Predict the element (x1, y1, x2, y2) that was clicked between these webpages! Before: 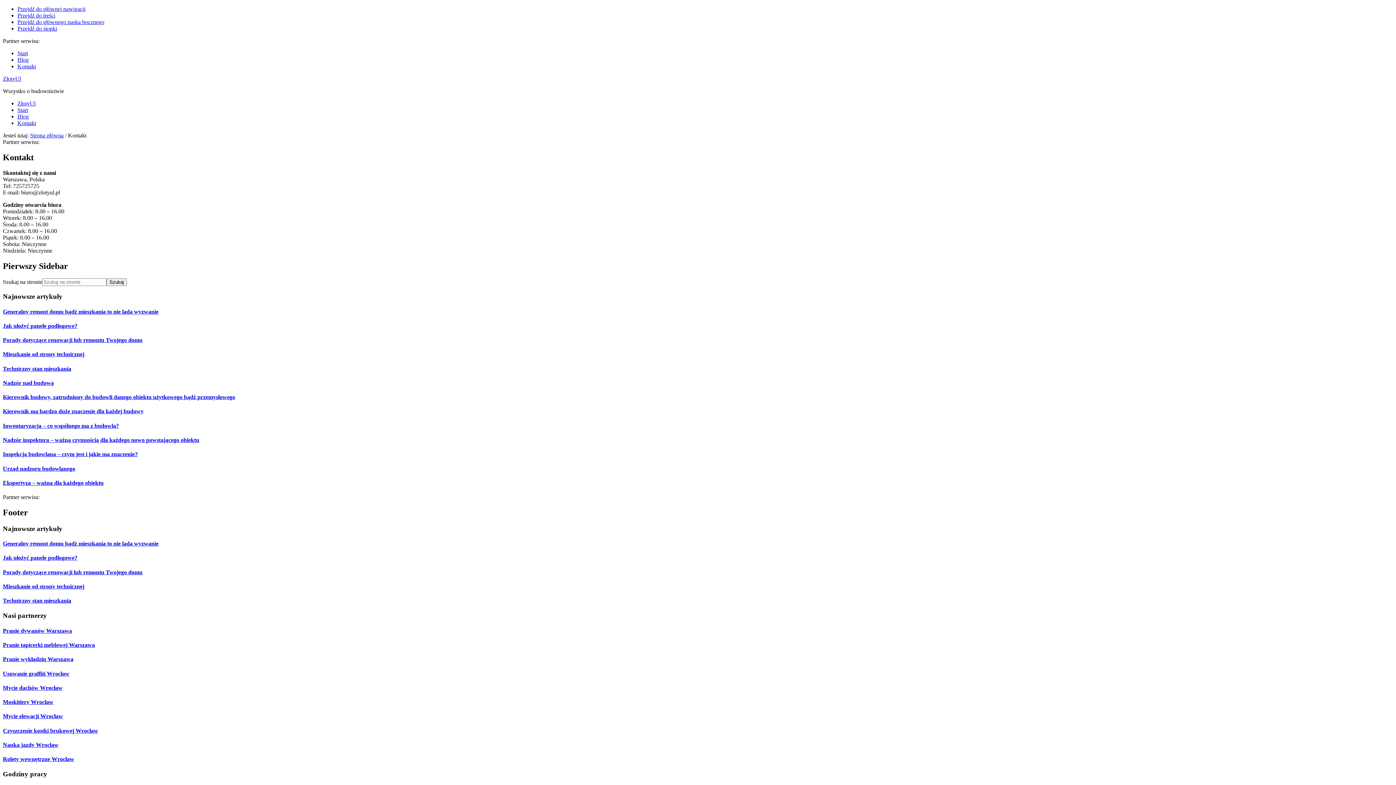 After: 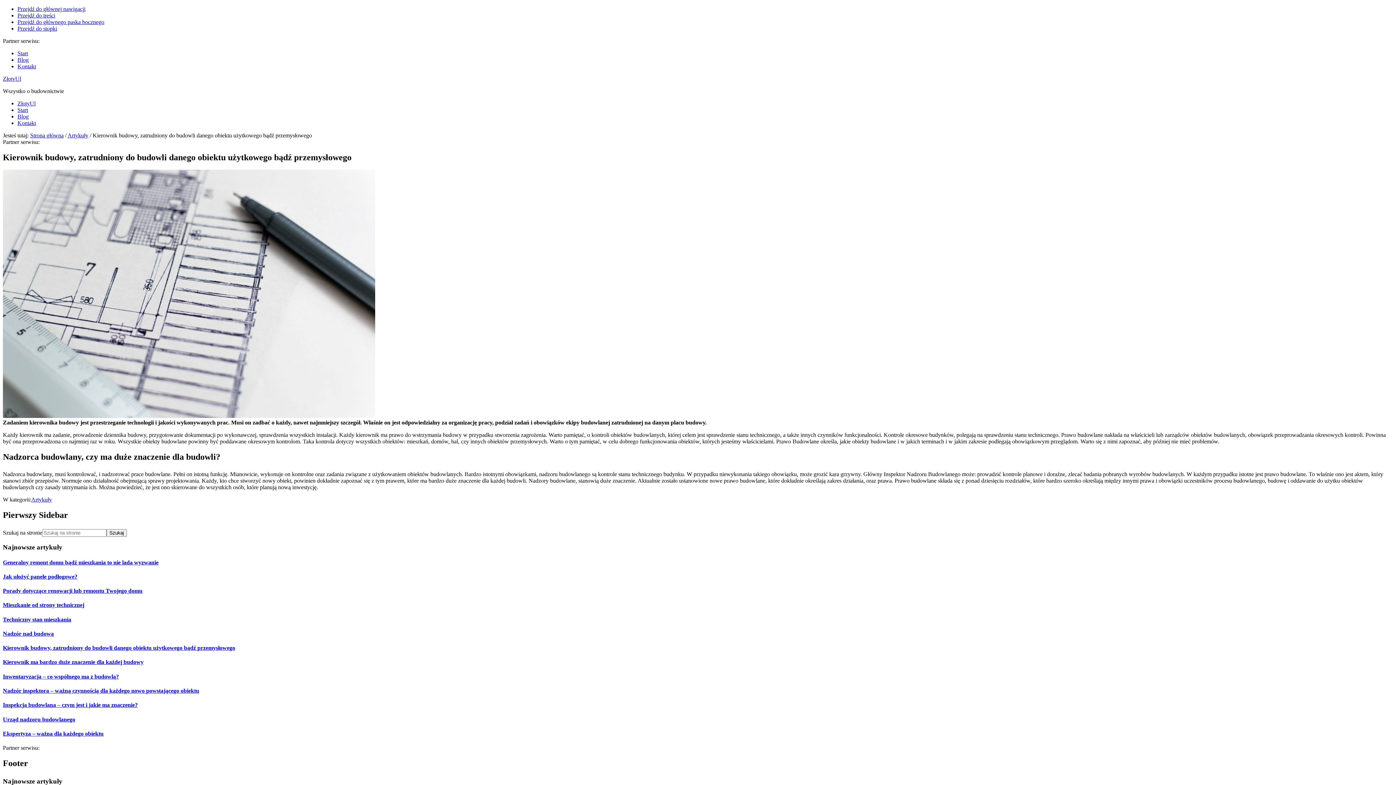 Action: label: Kierownik budowy, zatrudniony do budowli danego obiektu użytkowego bądź przemysłowego bbox: (2, 394, 235, 400)